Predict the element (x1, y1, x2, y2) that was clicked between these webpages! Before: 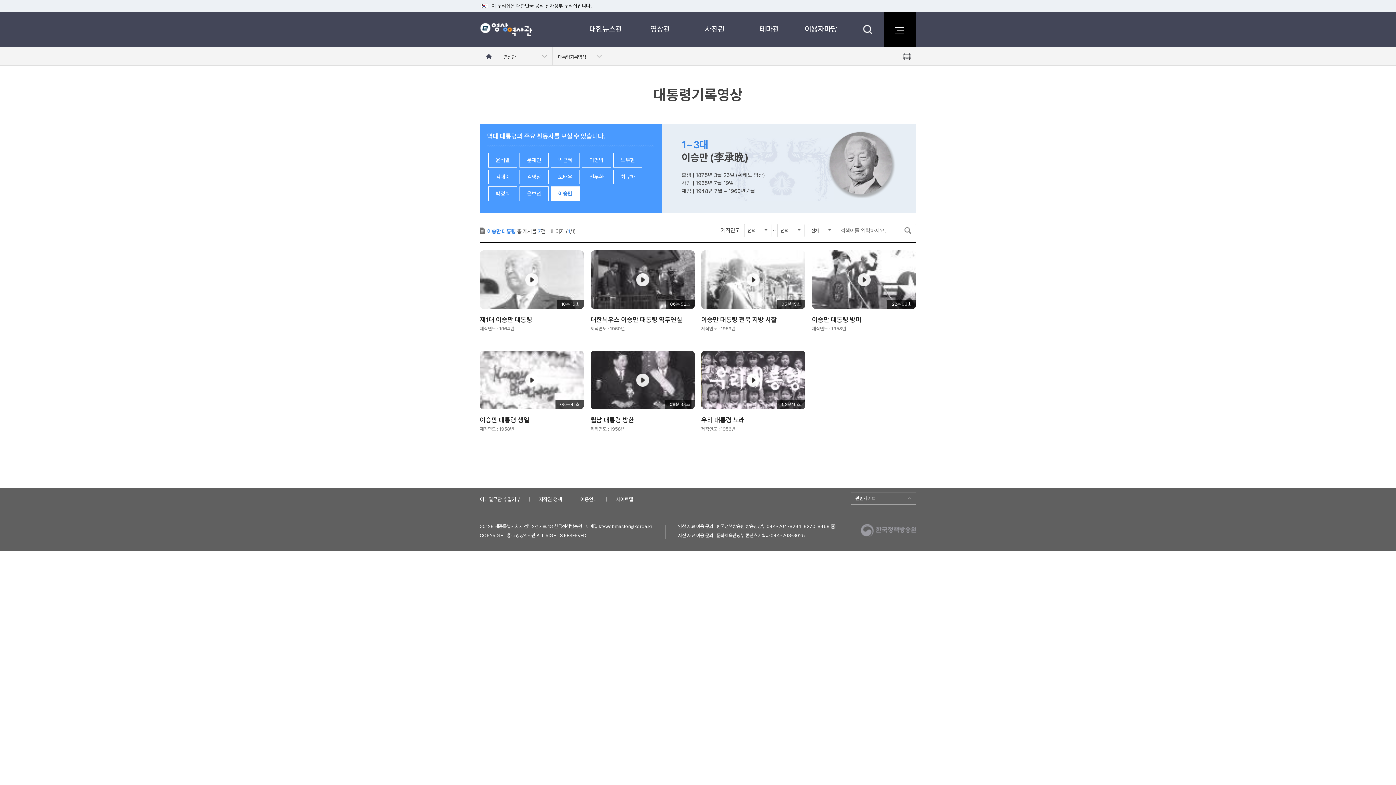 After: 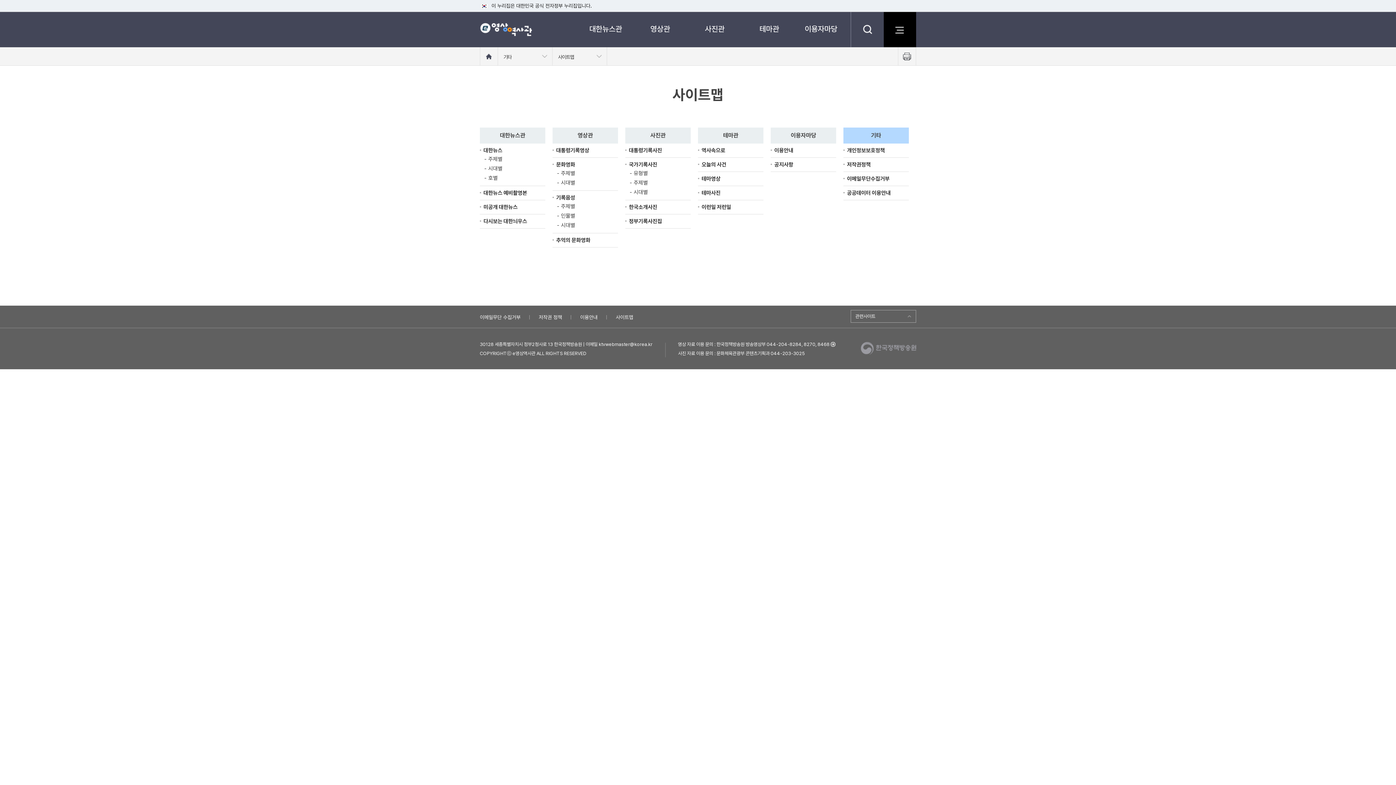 Action: label: 사이트맵 bbox: (884, 11, 916, 47)